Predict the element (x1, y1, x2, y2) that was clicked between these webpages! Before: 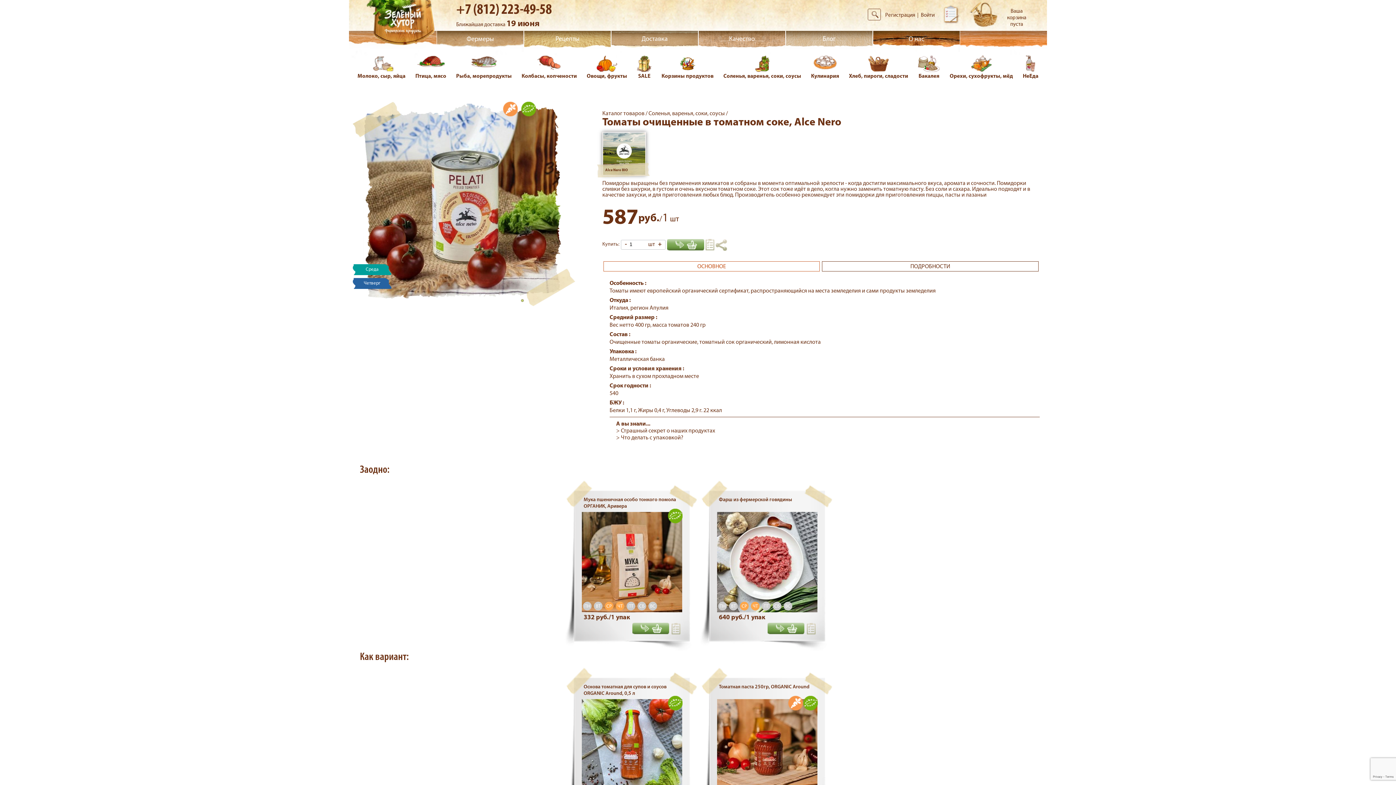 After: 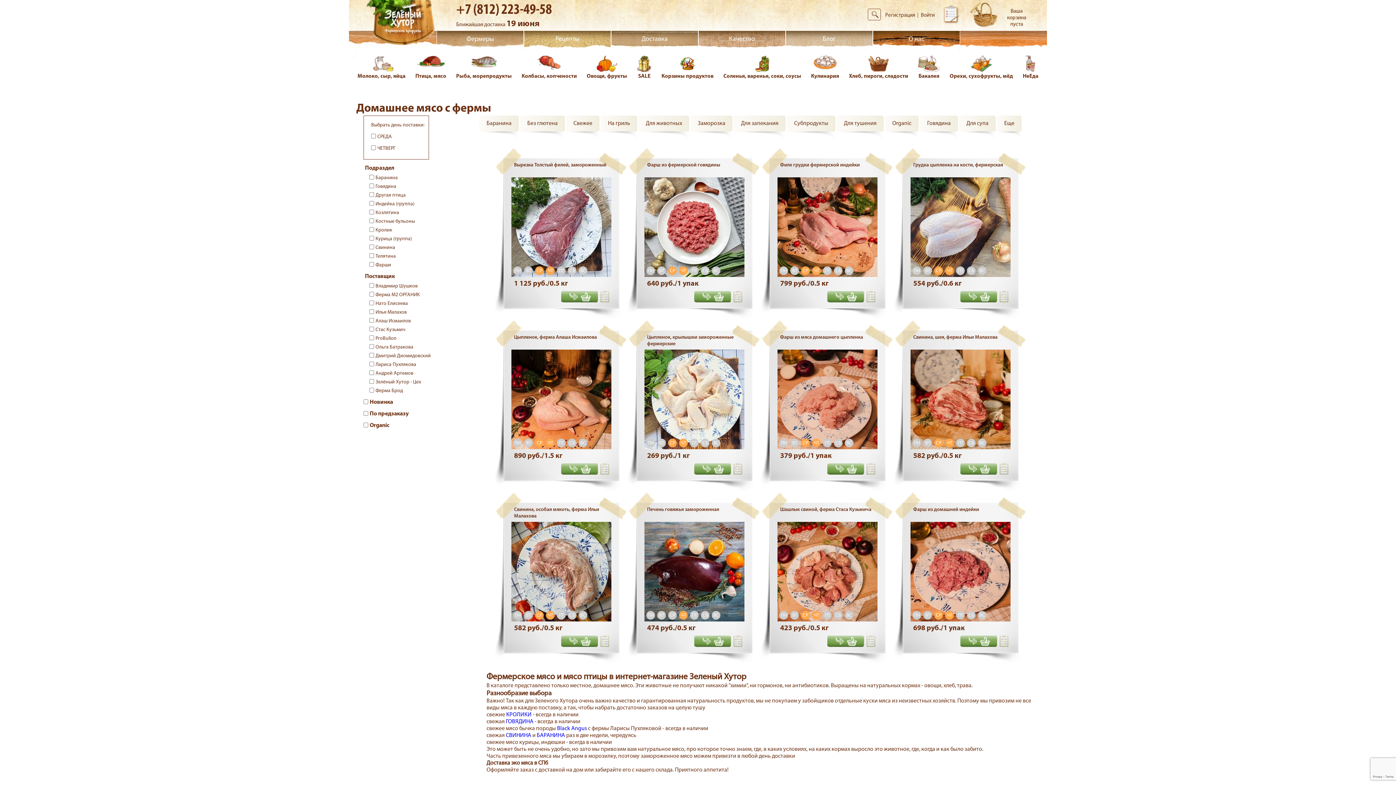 Action: label: Птица, мясо bbox: (415, 52, 446, 82)